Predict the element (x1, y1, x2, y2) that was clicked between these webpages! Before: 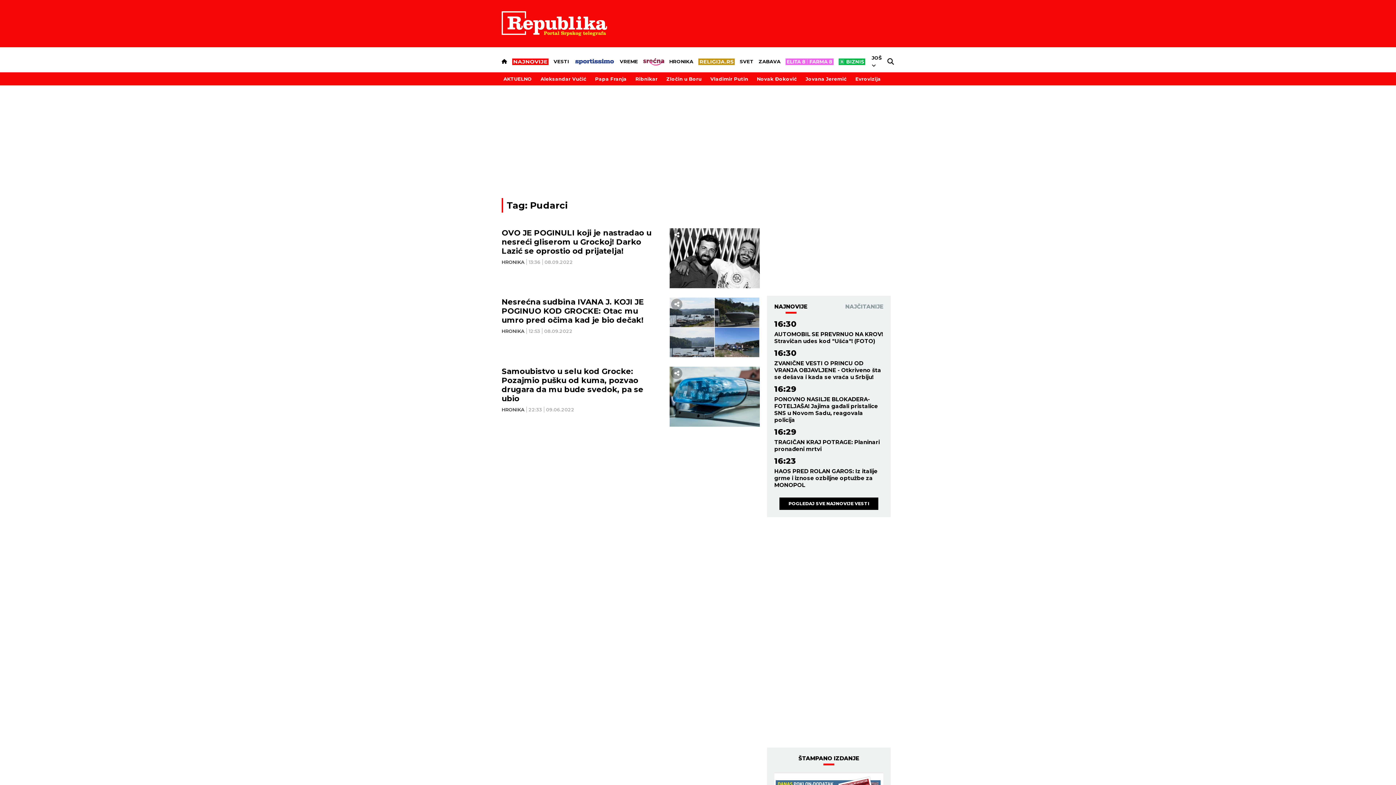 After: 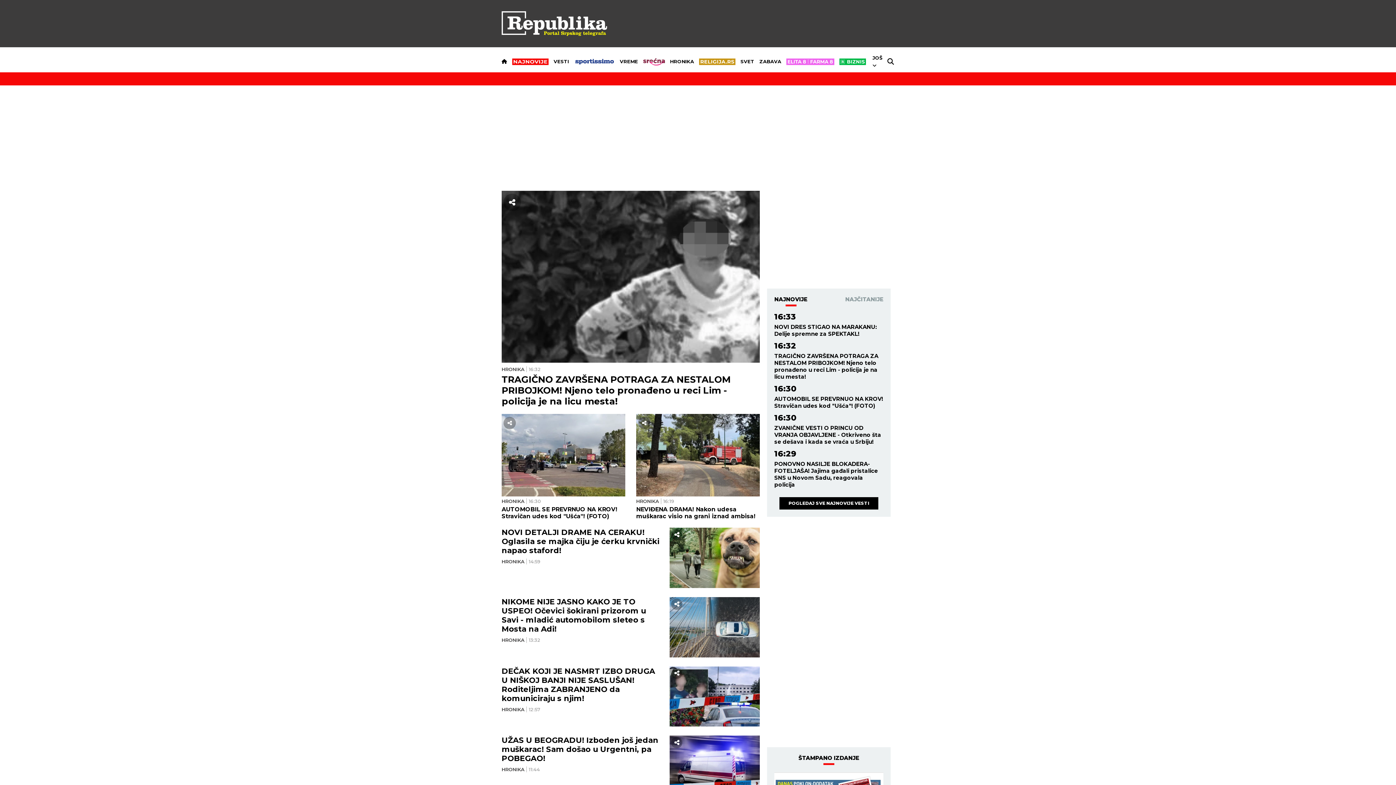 Action: bbox: (501, 328, 524, 334) label: HRONIKA